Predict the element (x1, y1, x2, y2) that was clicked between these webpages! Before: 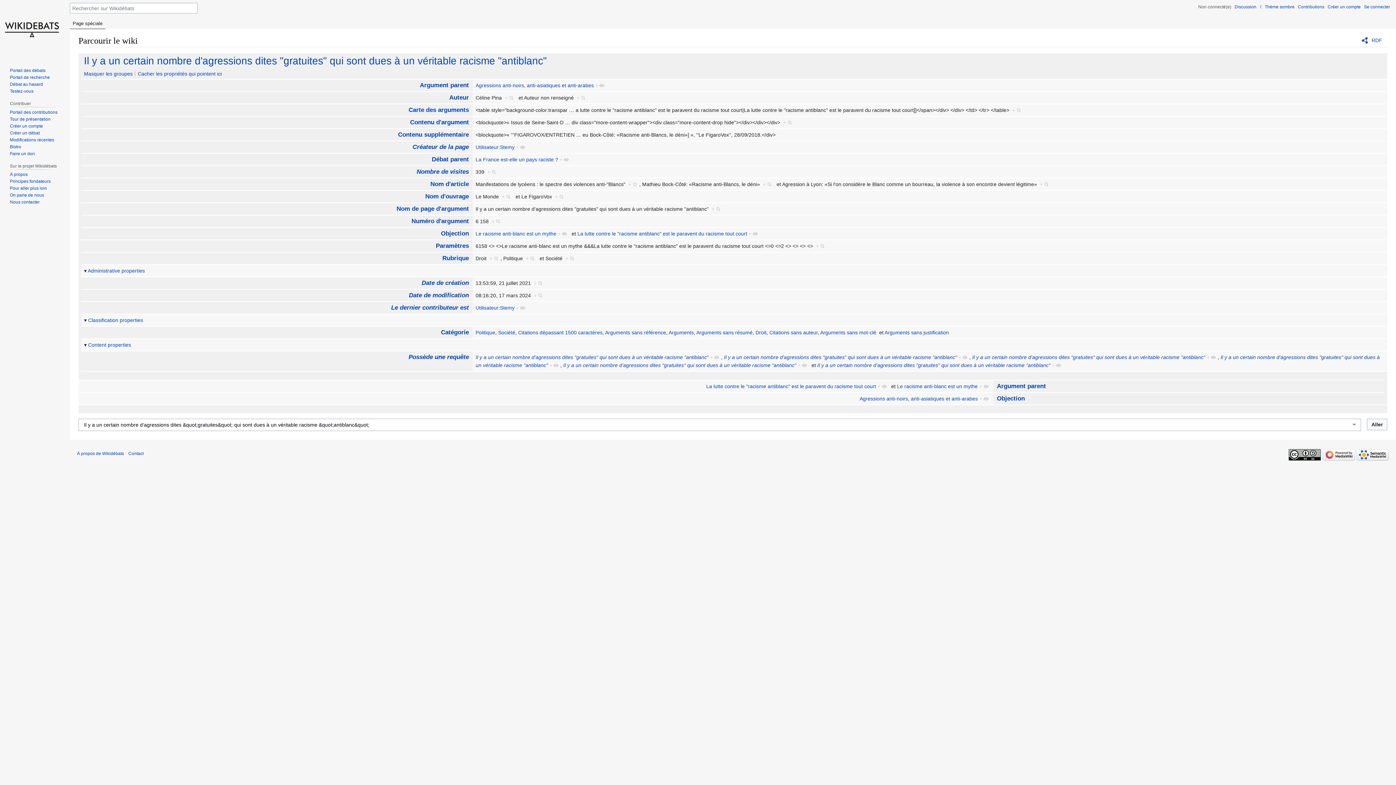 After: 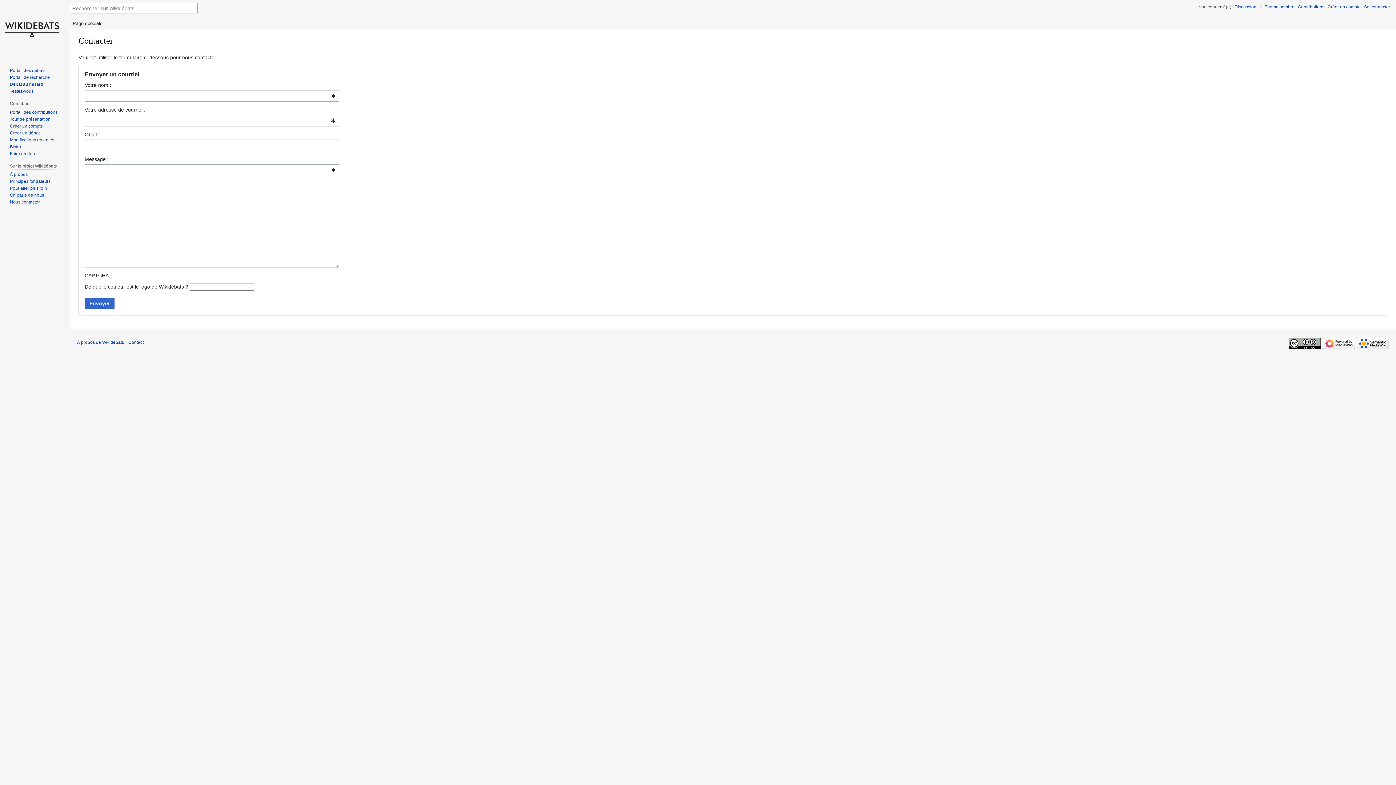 Action: bbox: (9, 199, 39, 204) label: Nous contacter